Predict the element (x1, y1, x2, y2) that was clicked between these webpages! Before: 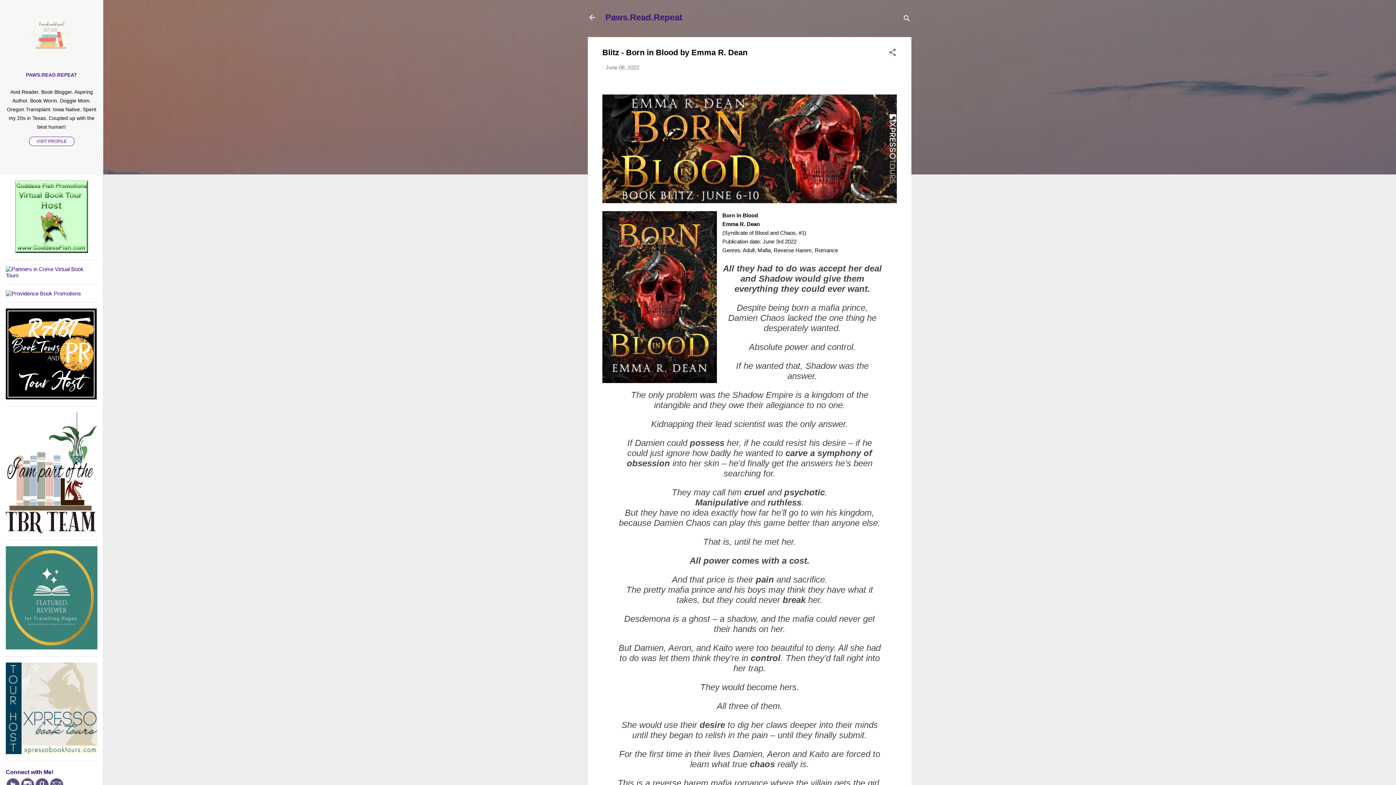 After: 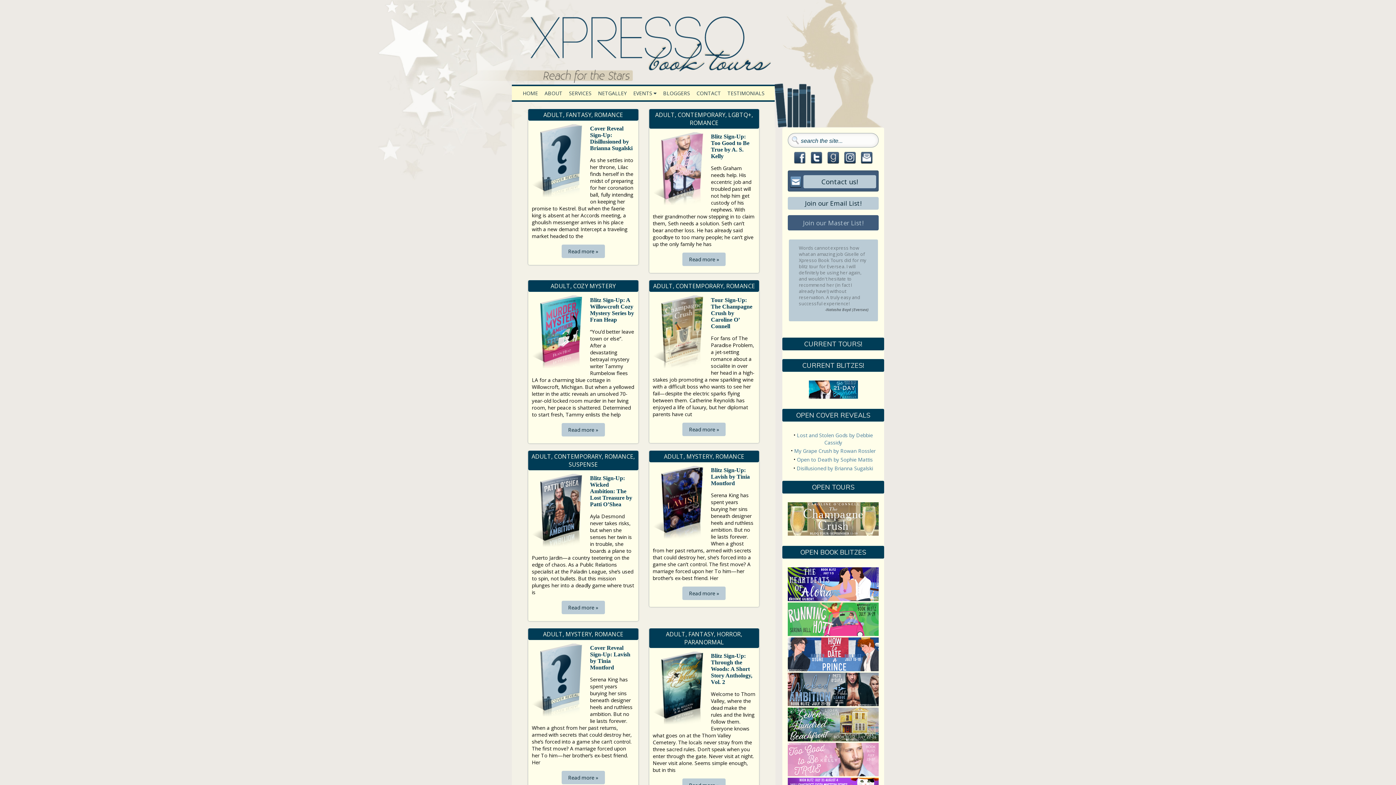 Action: bbox: (5, 749, 97, 755)